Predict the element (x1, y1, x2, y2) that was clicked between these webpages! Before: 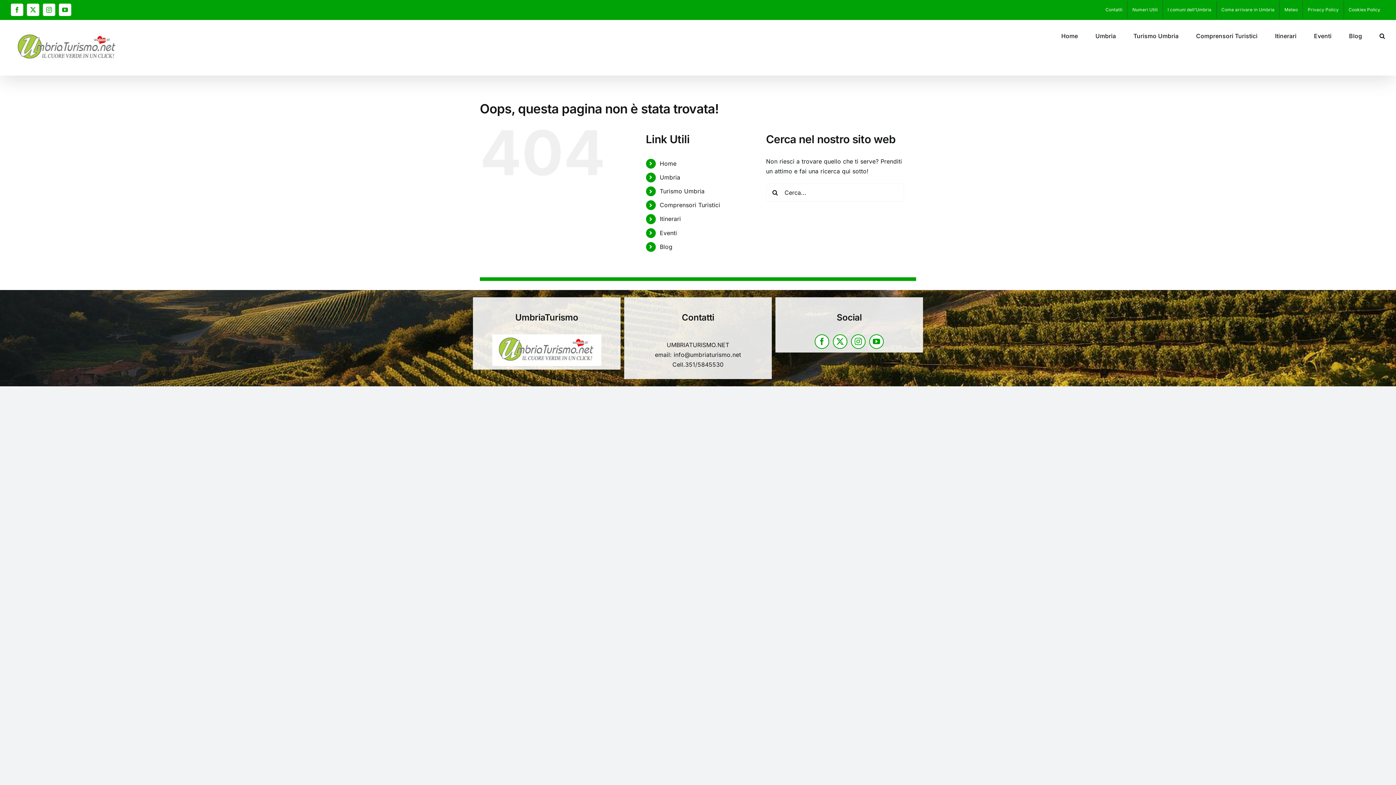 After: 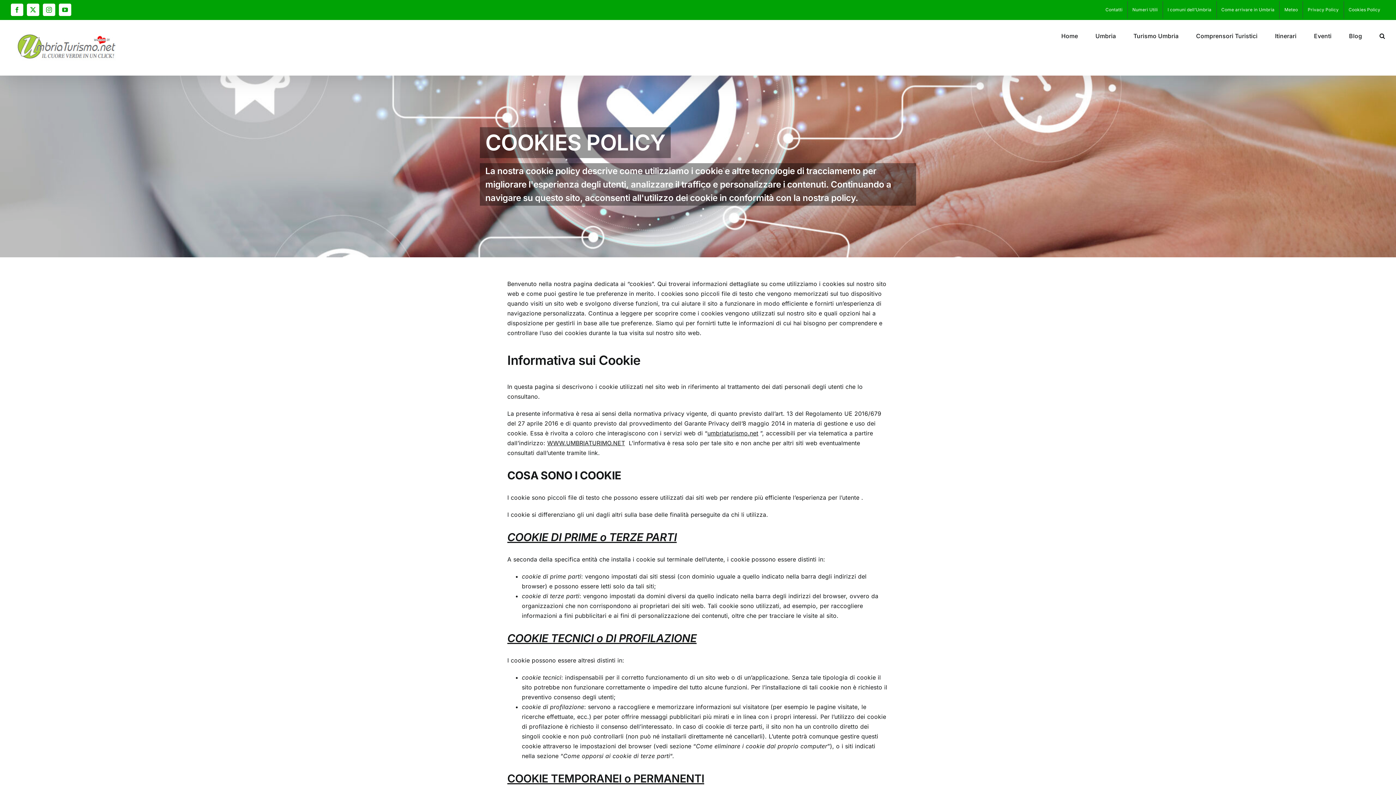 Action: bbox: (1344, 1, 1385, 18) label: Cookies Policy